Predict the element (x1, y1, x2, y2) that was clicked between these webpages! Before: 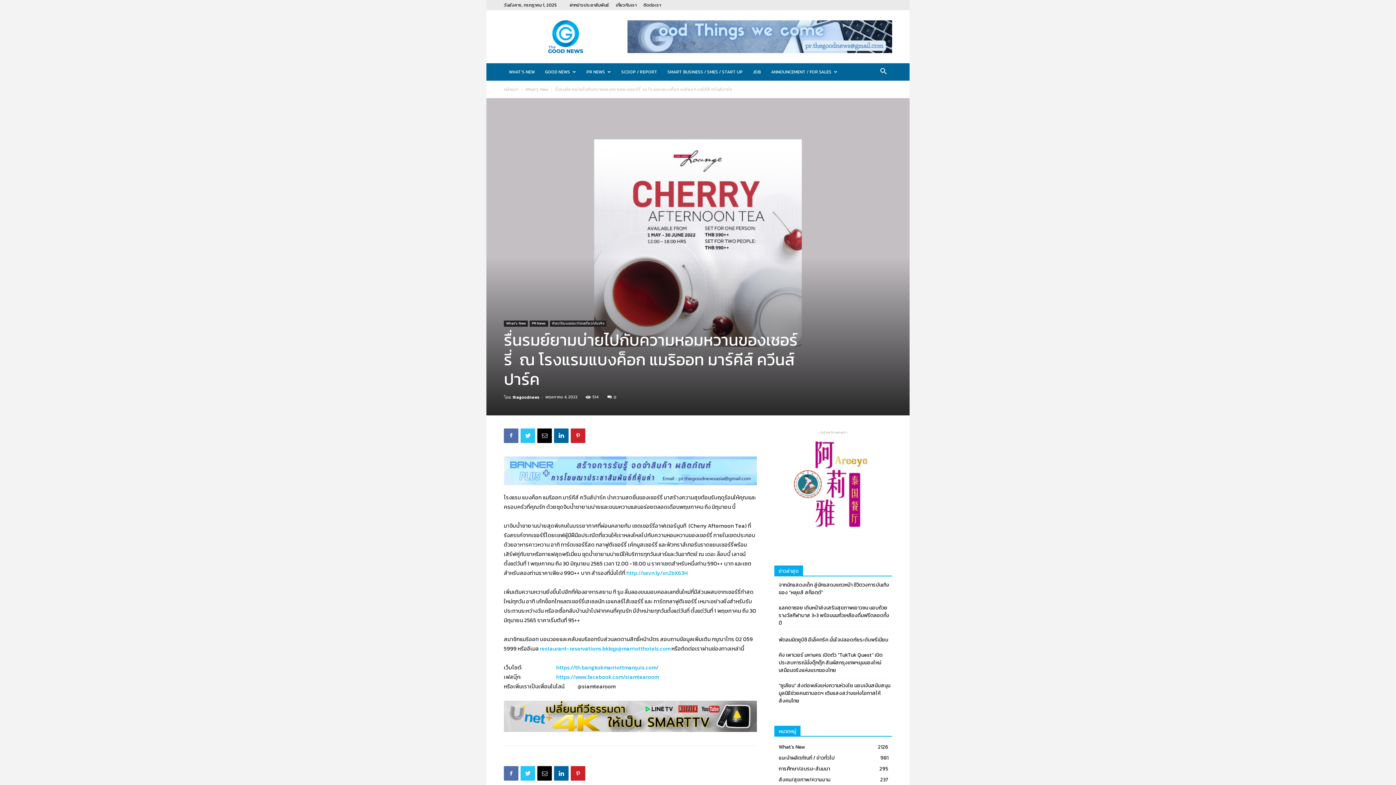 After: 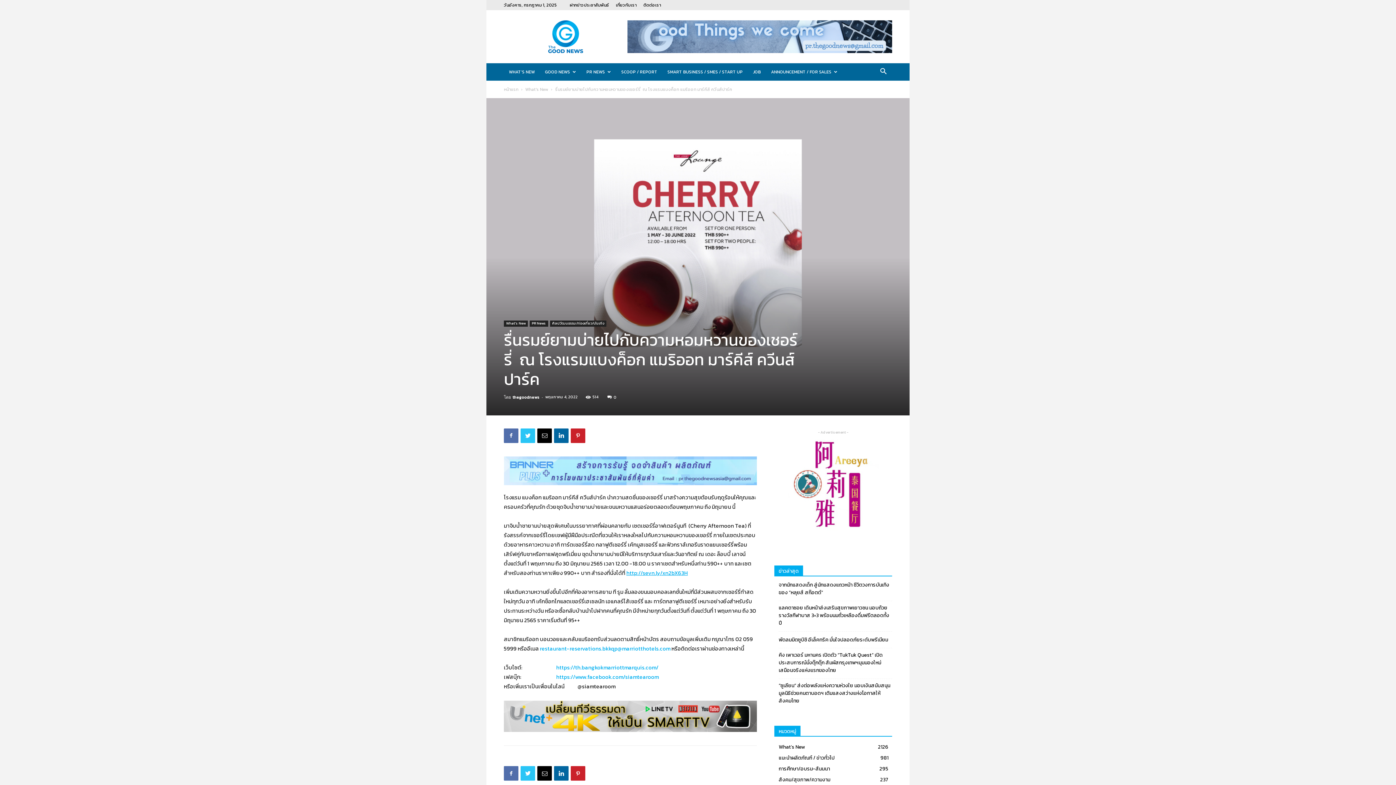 Action: label: http://sevn.ly/xn2bX63H bbox: (626, 569, 688, 577)